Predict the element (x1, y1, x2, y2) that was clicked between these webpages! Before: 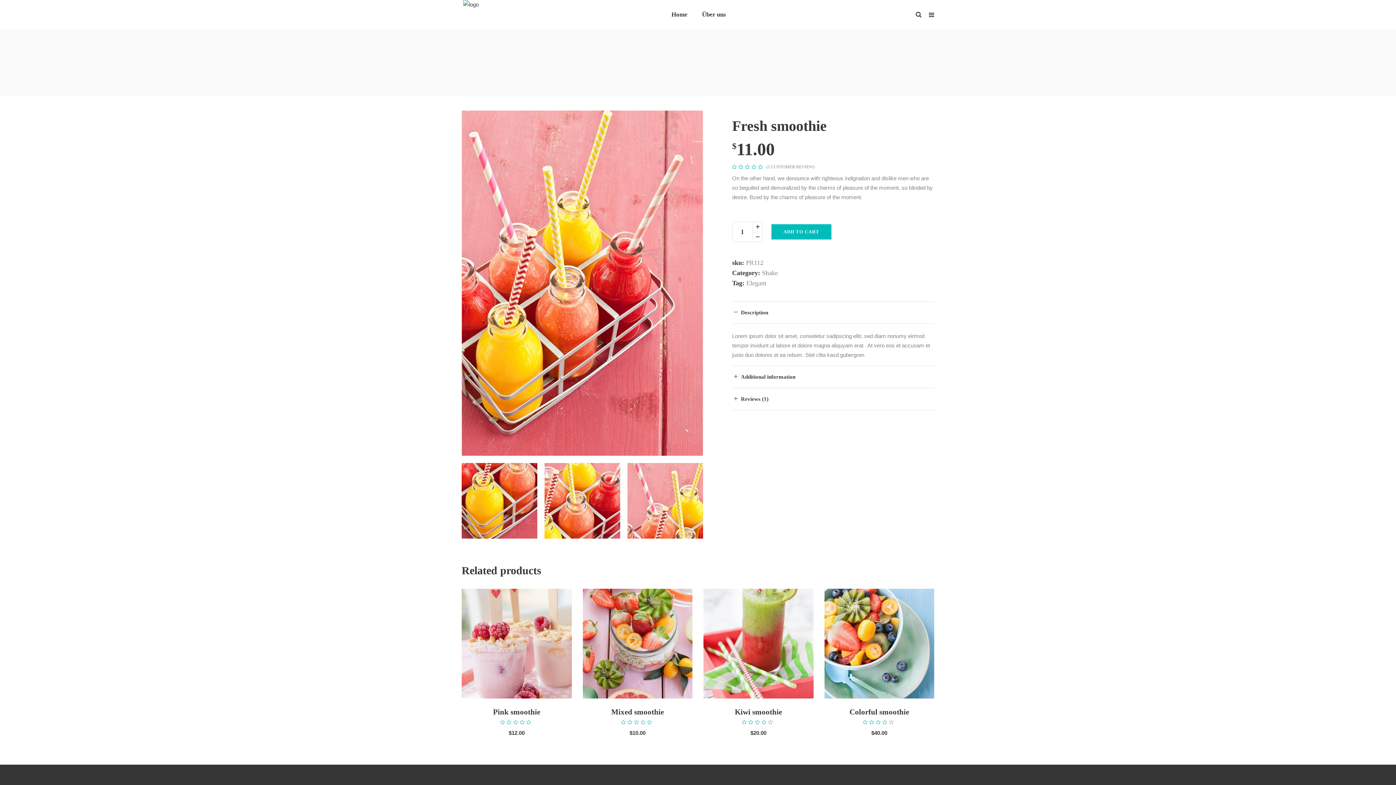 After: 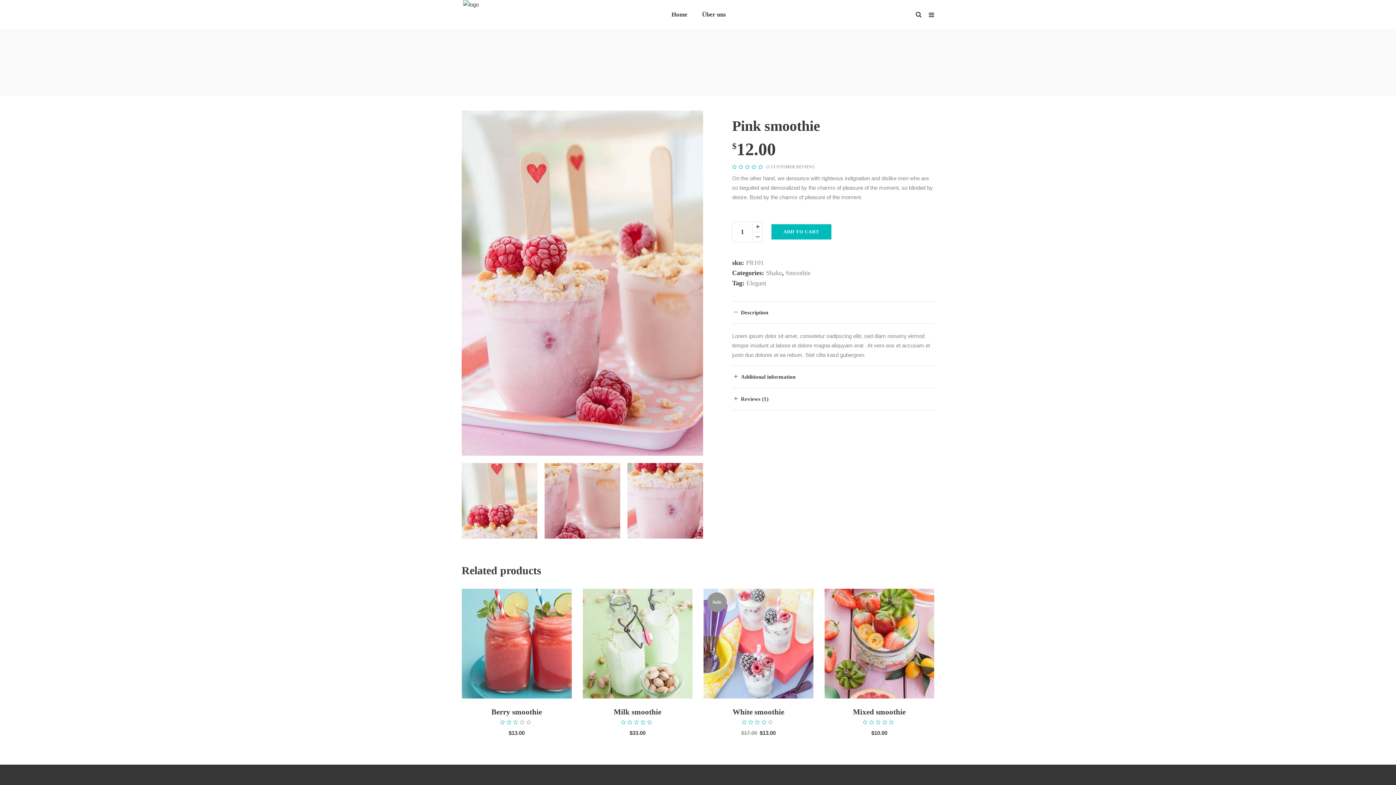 Action: bbox: (461, 588, 571, 698)